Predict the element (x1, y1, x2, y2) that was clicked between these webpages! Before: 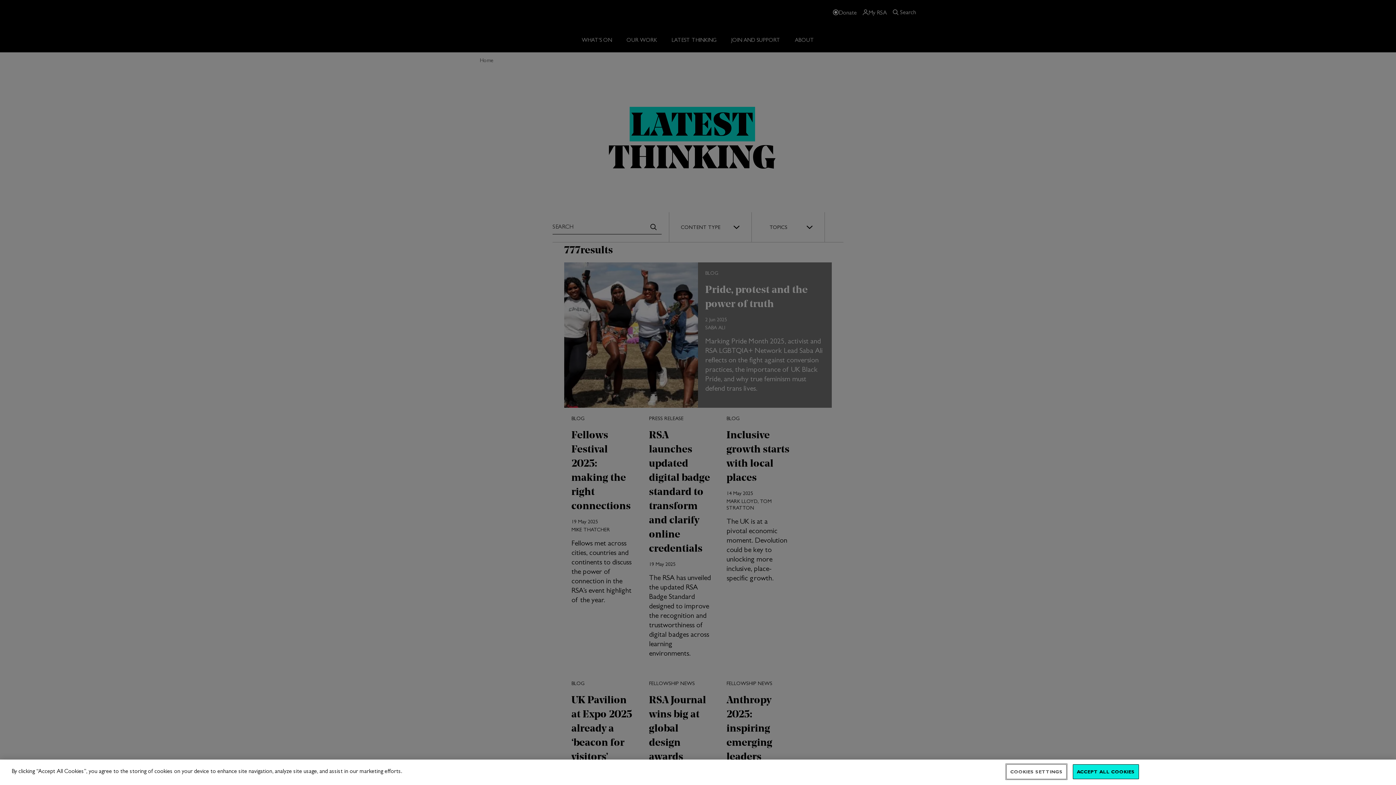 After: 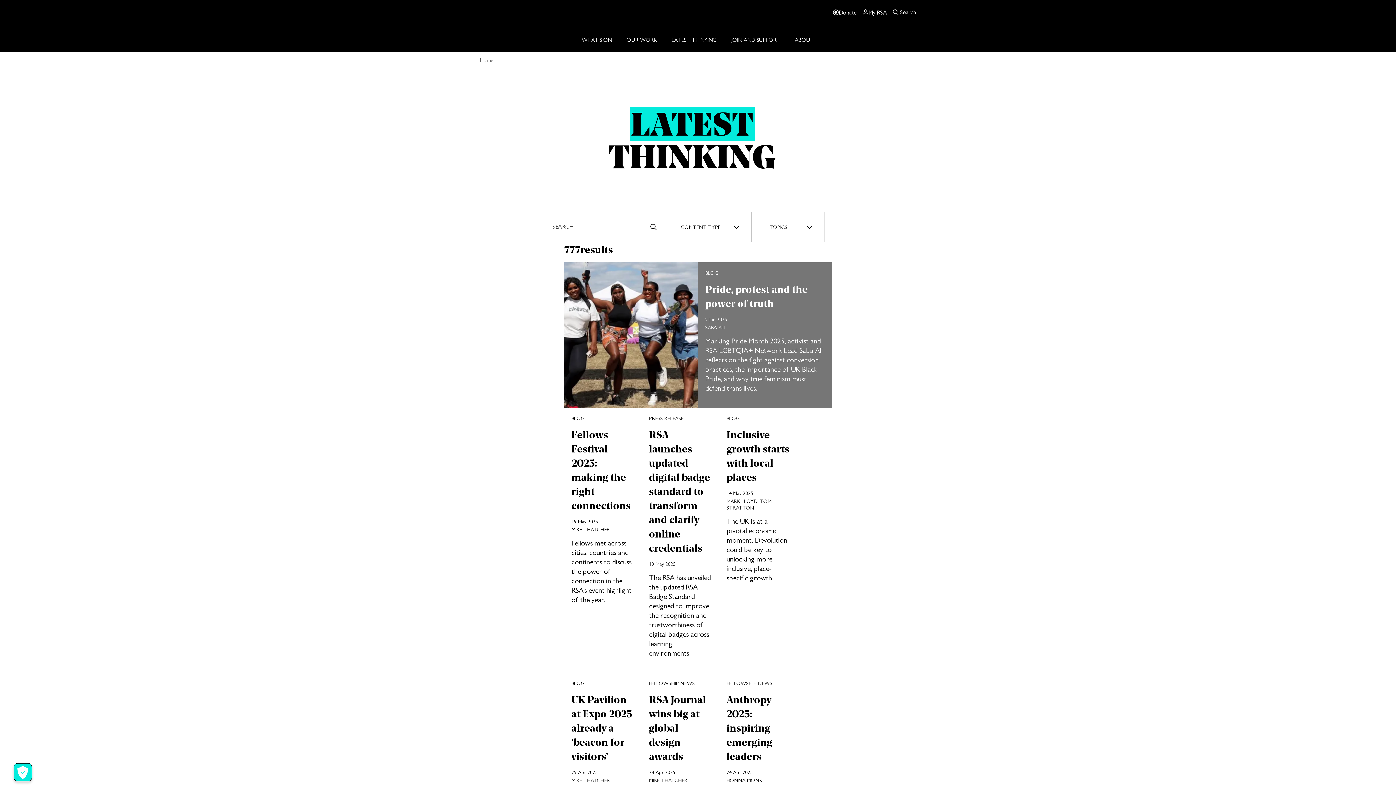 Action: label: ACCEPT ALL COOKIES bbox: (1073, 764, 1139, 779)